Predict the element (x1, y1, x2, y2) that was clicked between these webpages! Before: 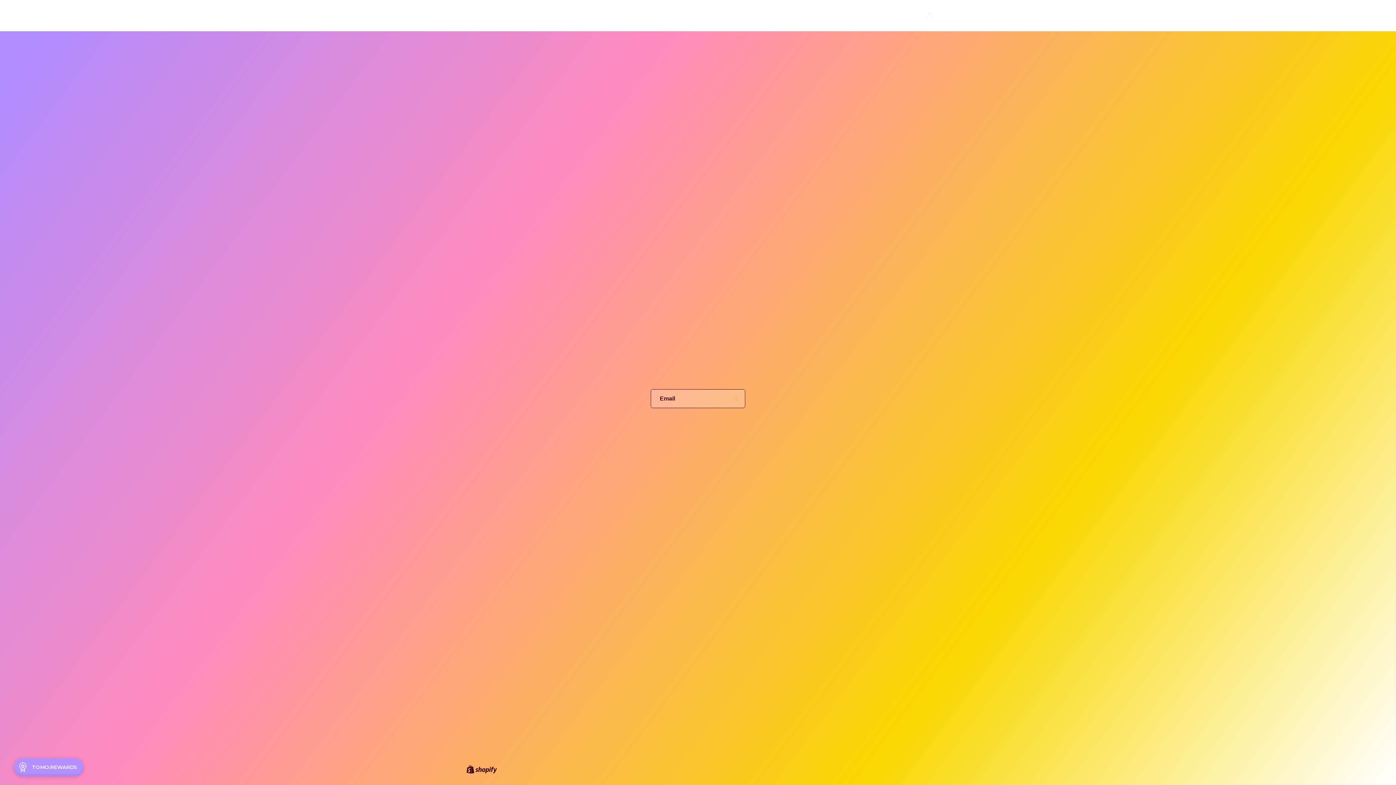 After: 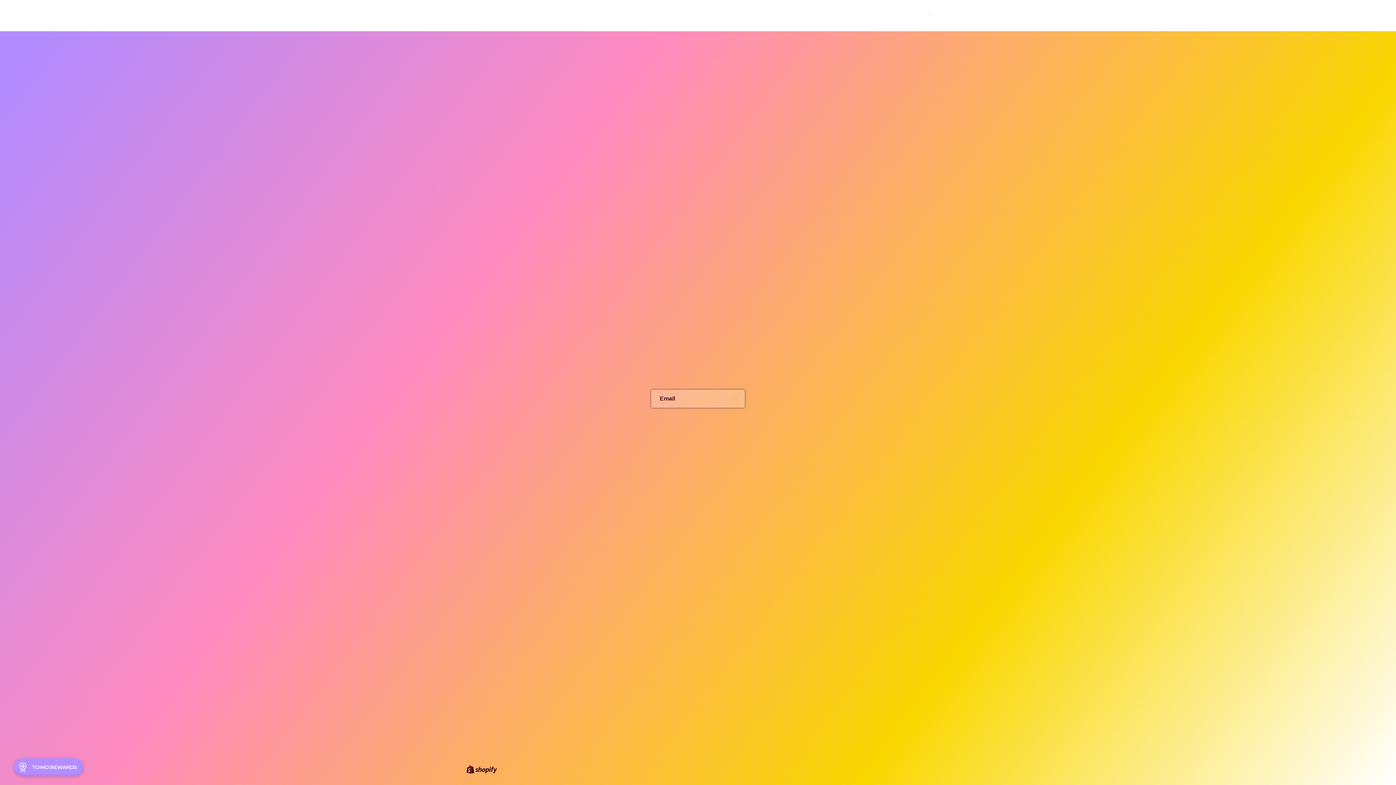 Action: bbox: (729, 392, 742, 405)